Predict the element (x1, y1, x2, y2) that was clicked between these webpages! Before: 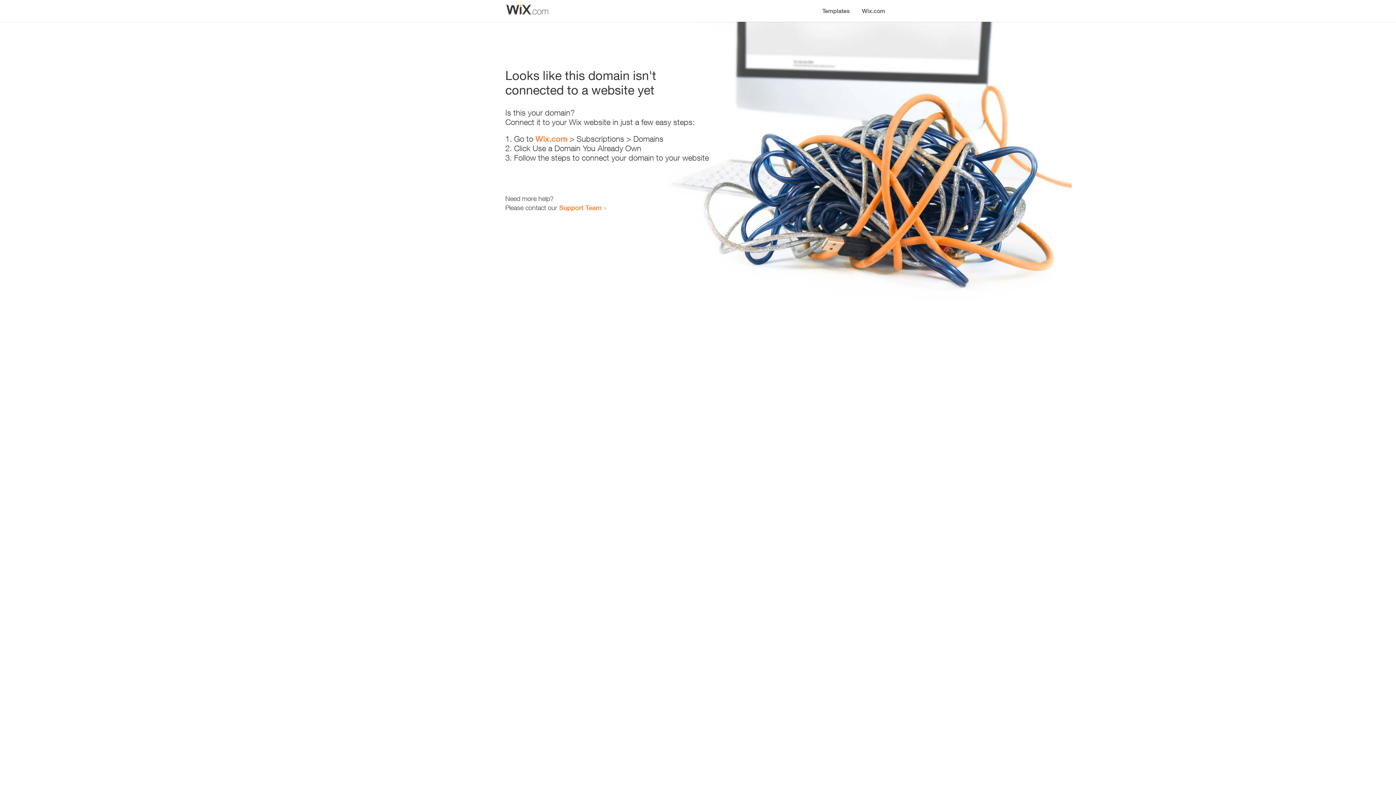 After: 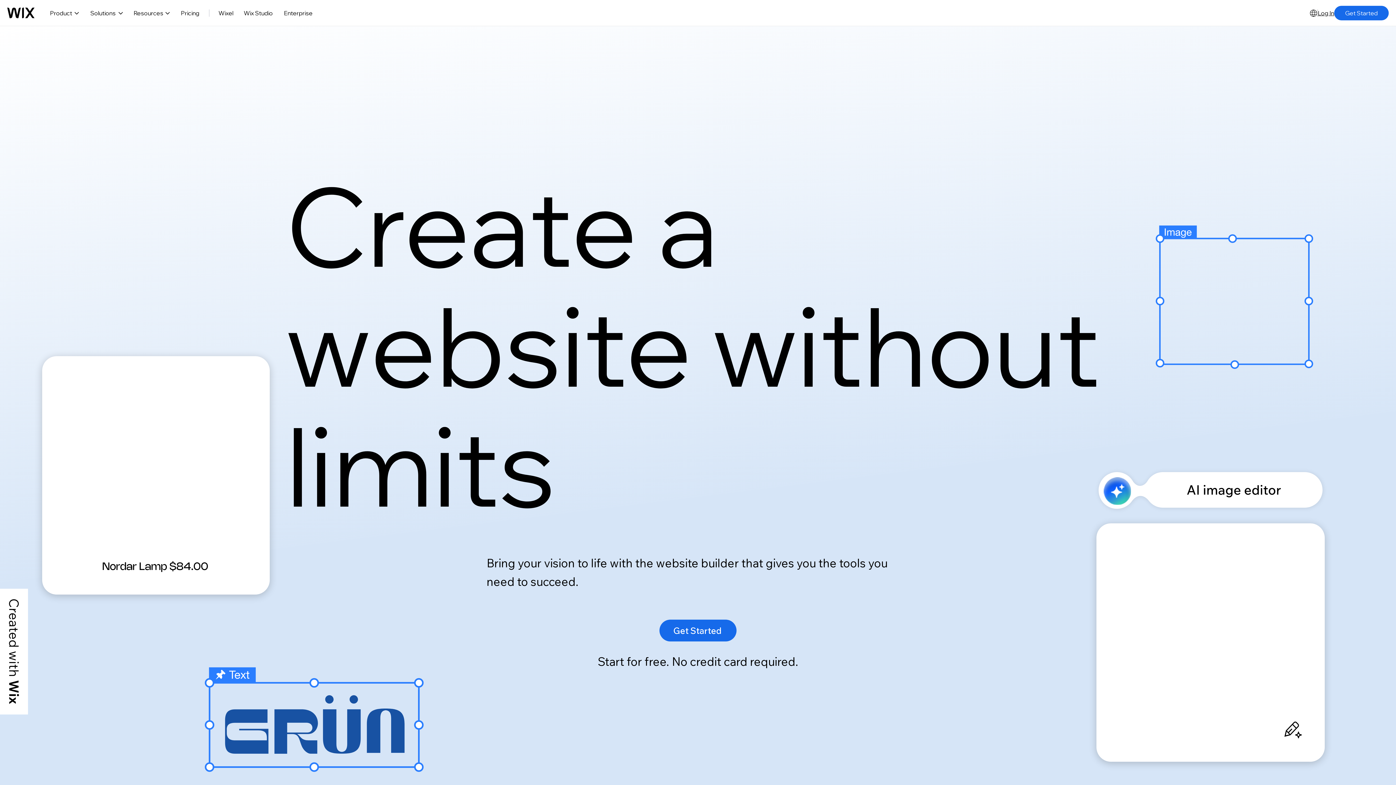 Action: label: Wix.com bbox: (535, 134, 567, 143)